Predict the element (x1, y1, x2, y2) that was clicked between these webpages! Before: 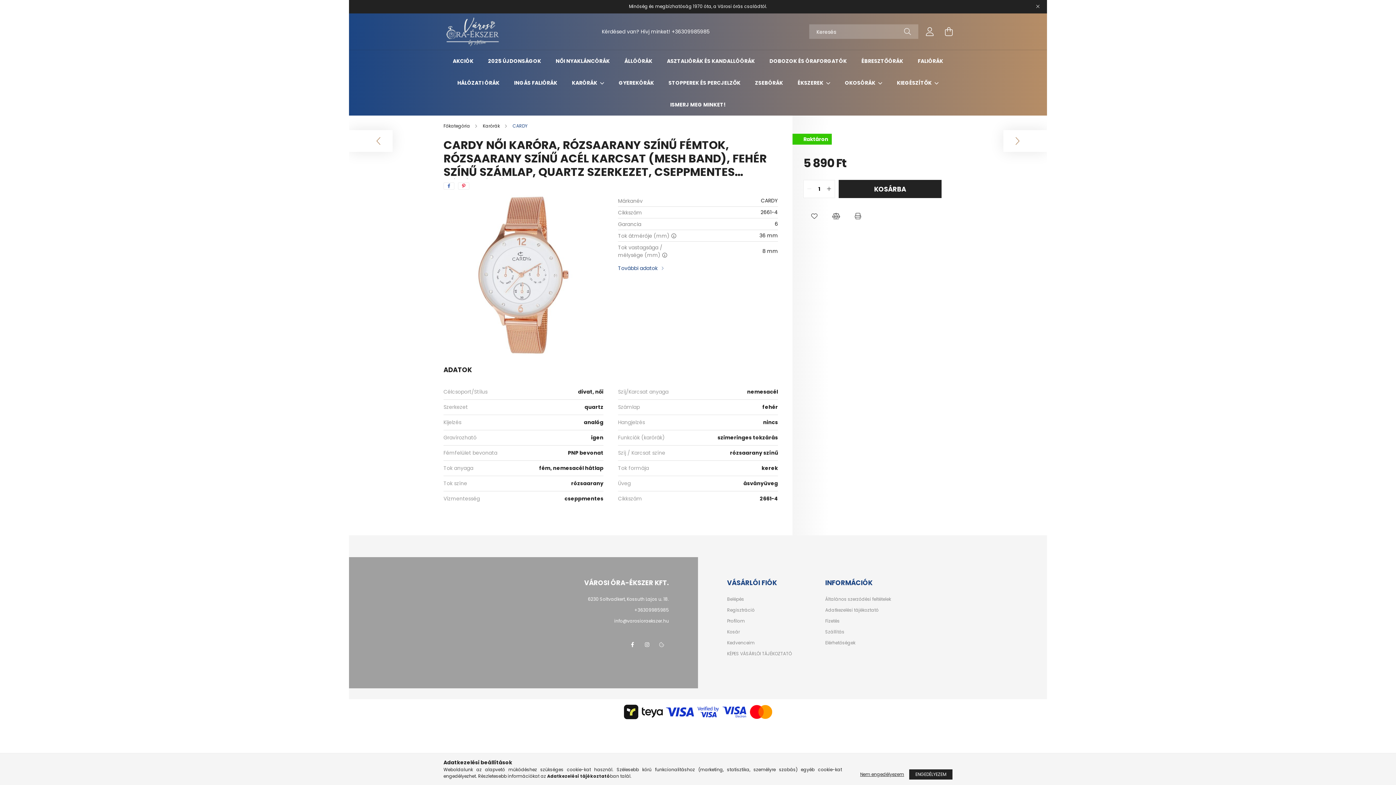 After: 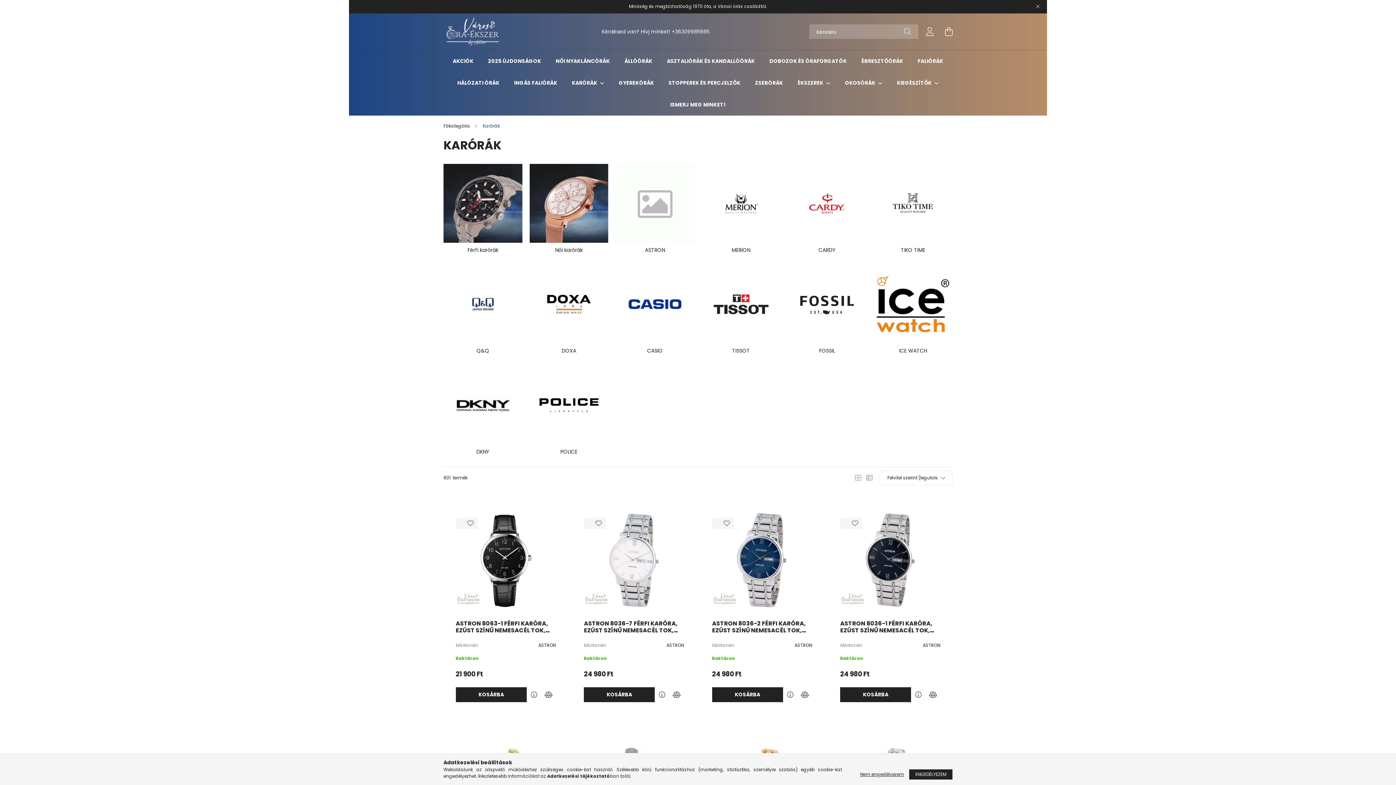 Action: bbox: (482, 122, 501, 129) label: Karórák 